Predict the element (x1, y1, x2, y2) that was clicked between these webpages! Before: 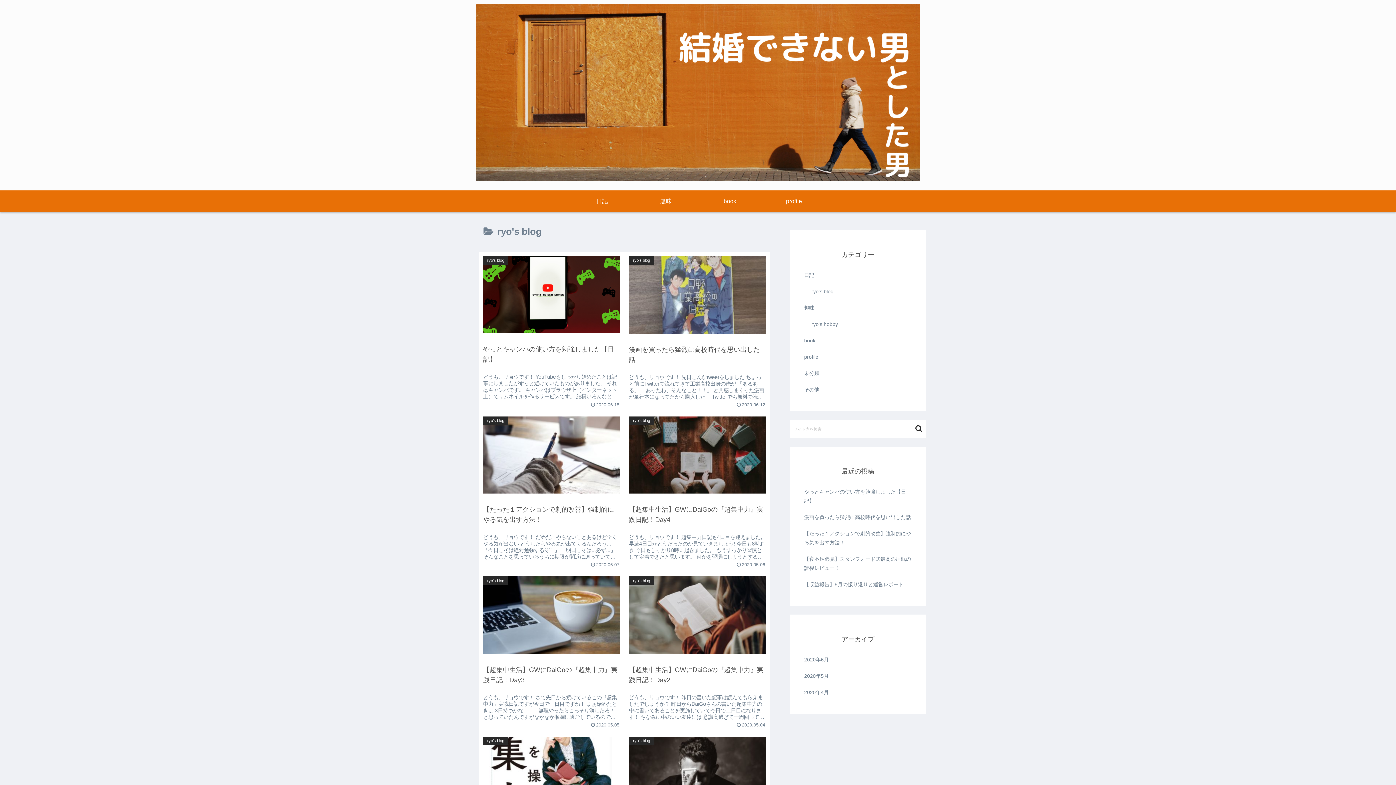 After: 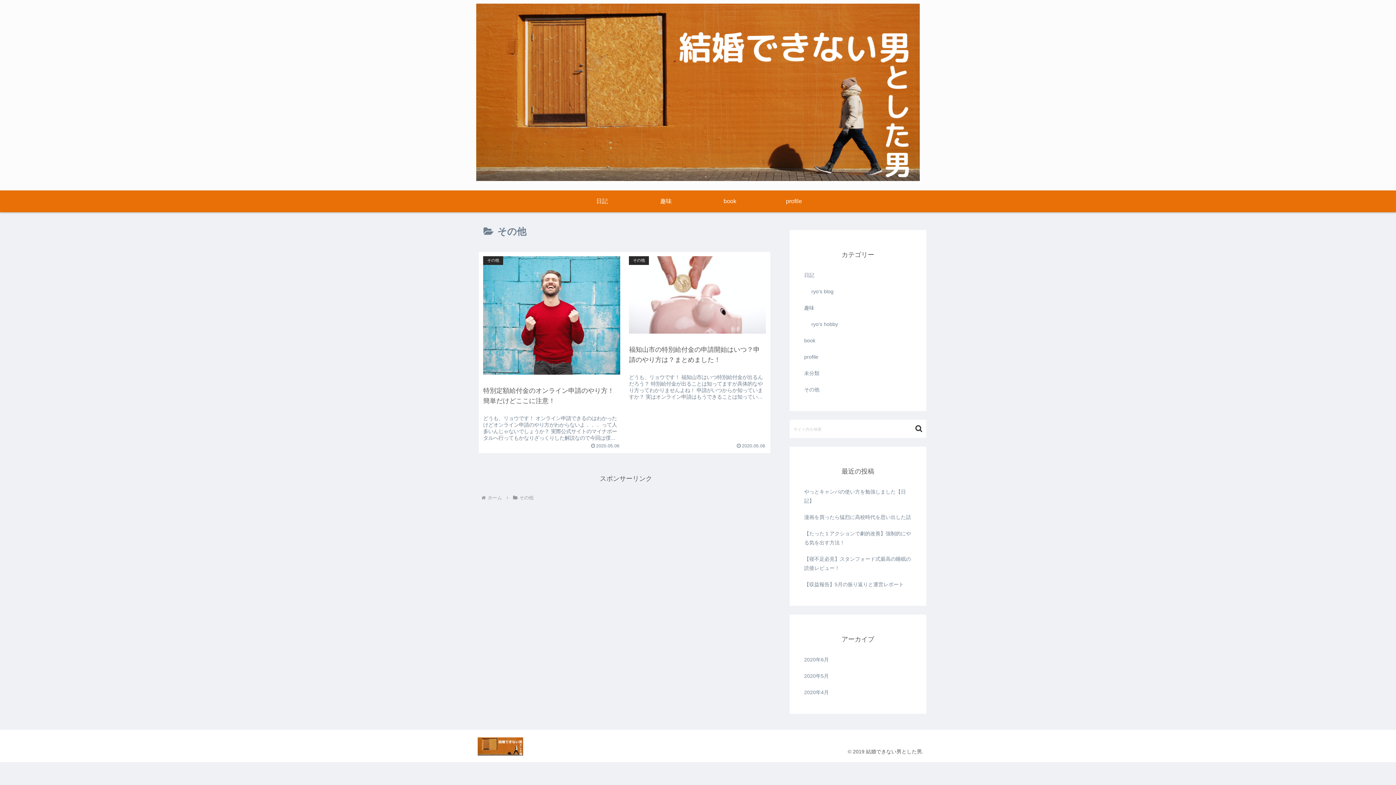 Action: bbox: (802, 381, 913, 398) label: その他